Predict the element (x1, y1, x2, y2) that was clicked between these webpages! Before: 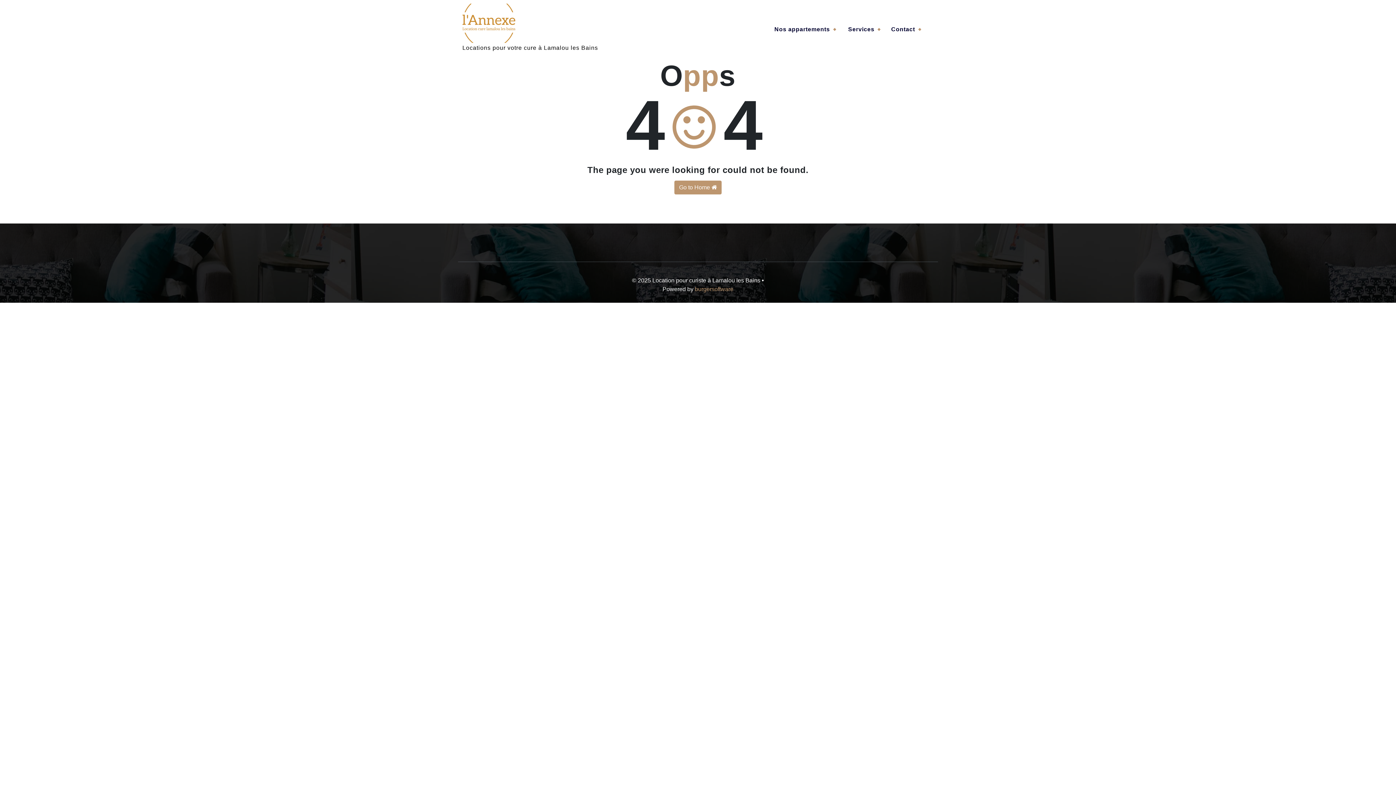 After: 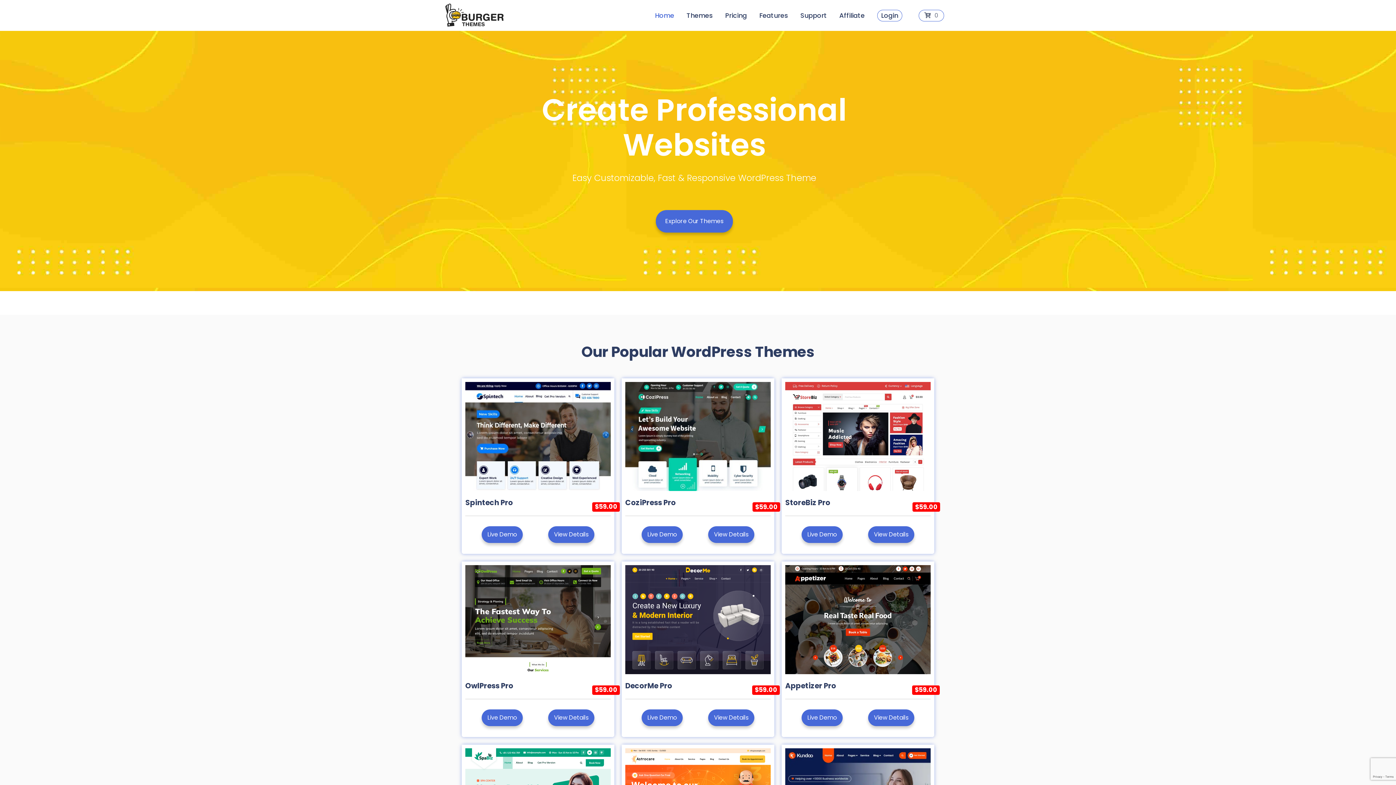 Action: label: burgersoftware bbox: (695, 286, 733, 292)